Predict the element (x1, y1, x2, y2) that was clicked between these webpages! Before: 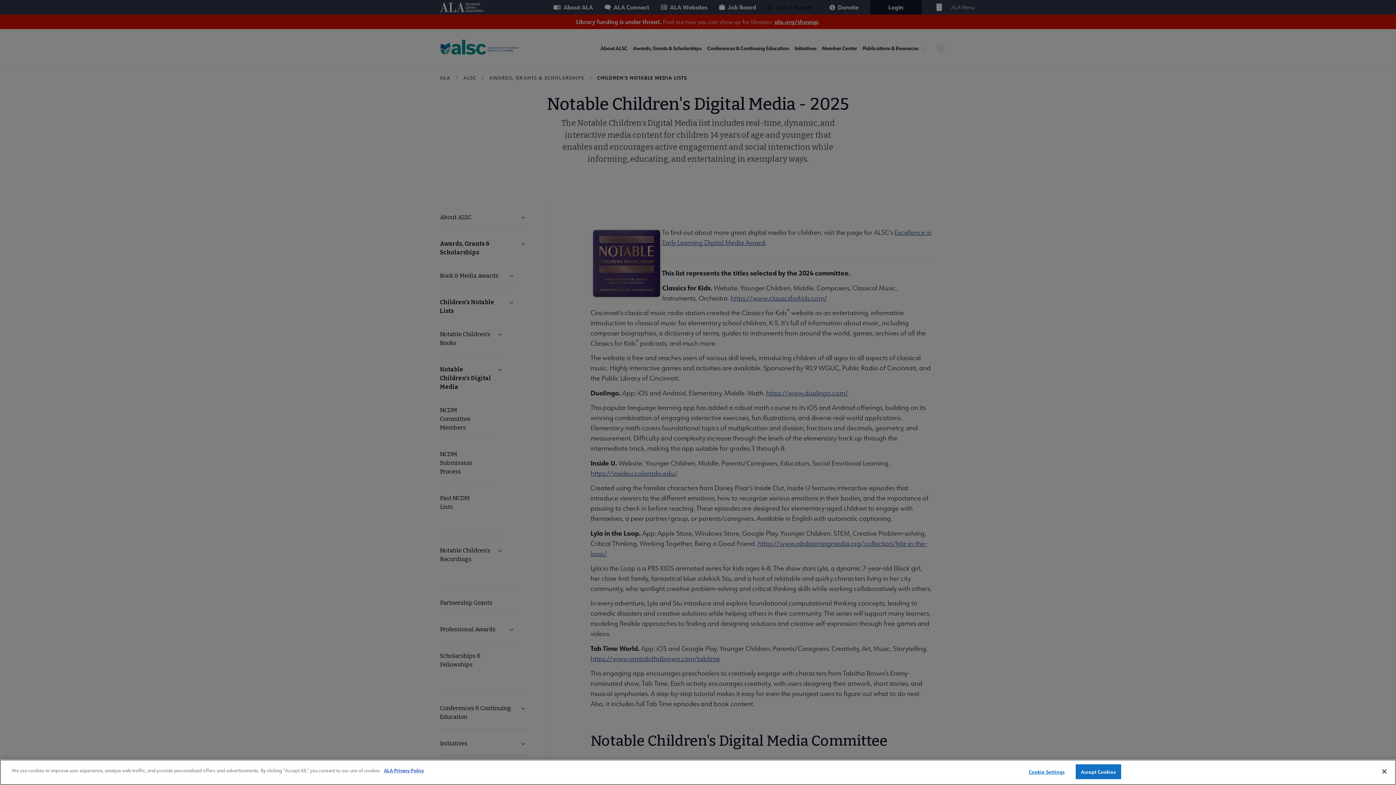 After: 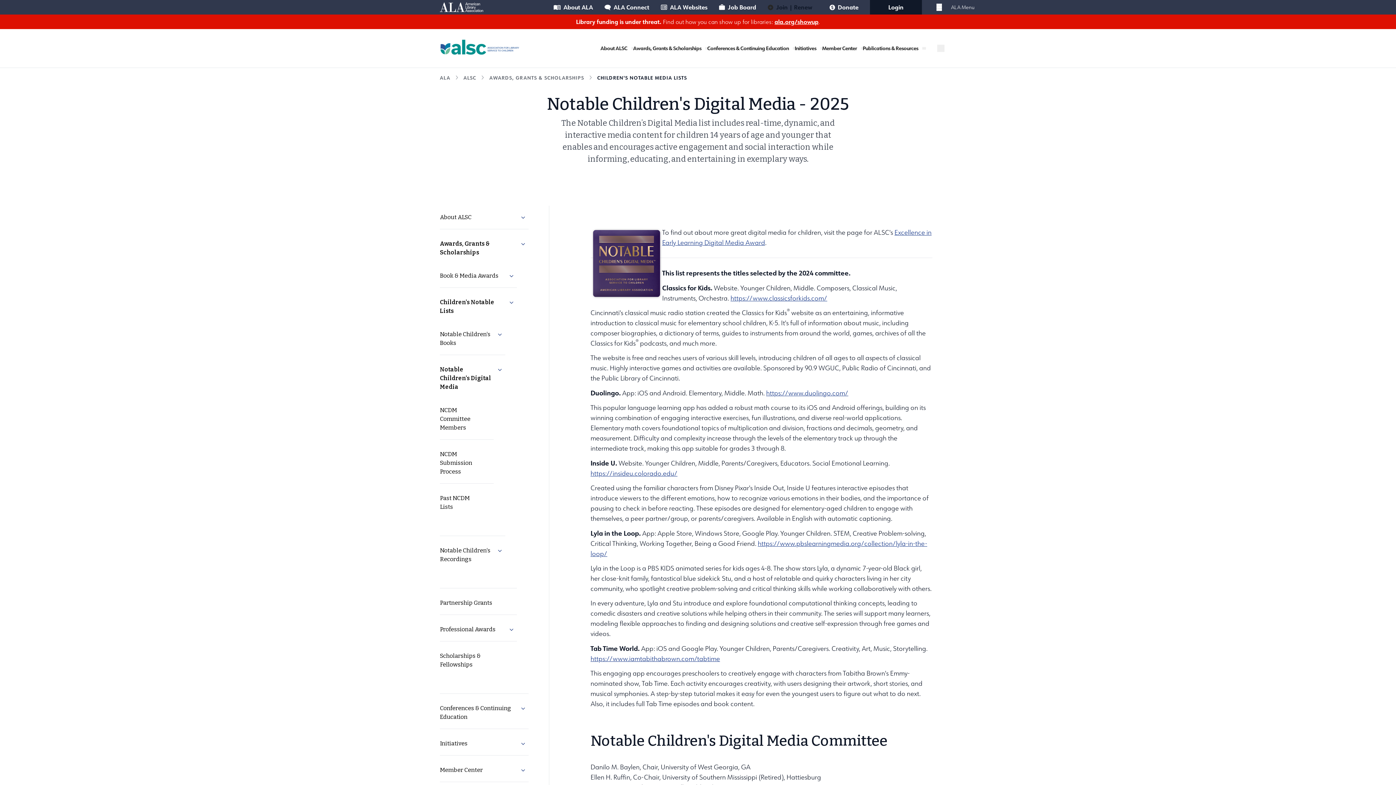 Action: bbox: (1376, 764, 1392, 780) label: Close